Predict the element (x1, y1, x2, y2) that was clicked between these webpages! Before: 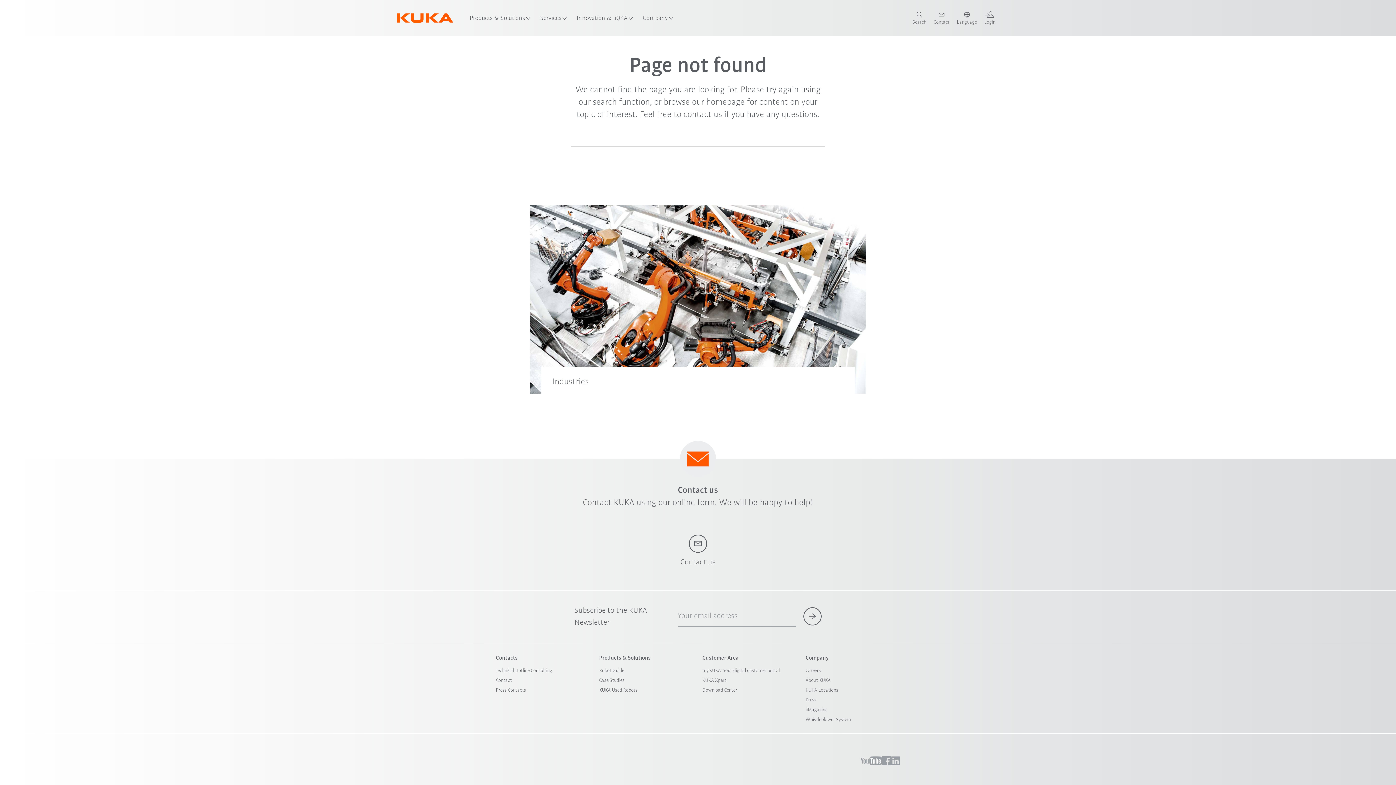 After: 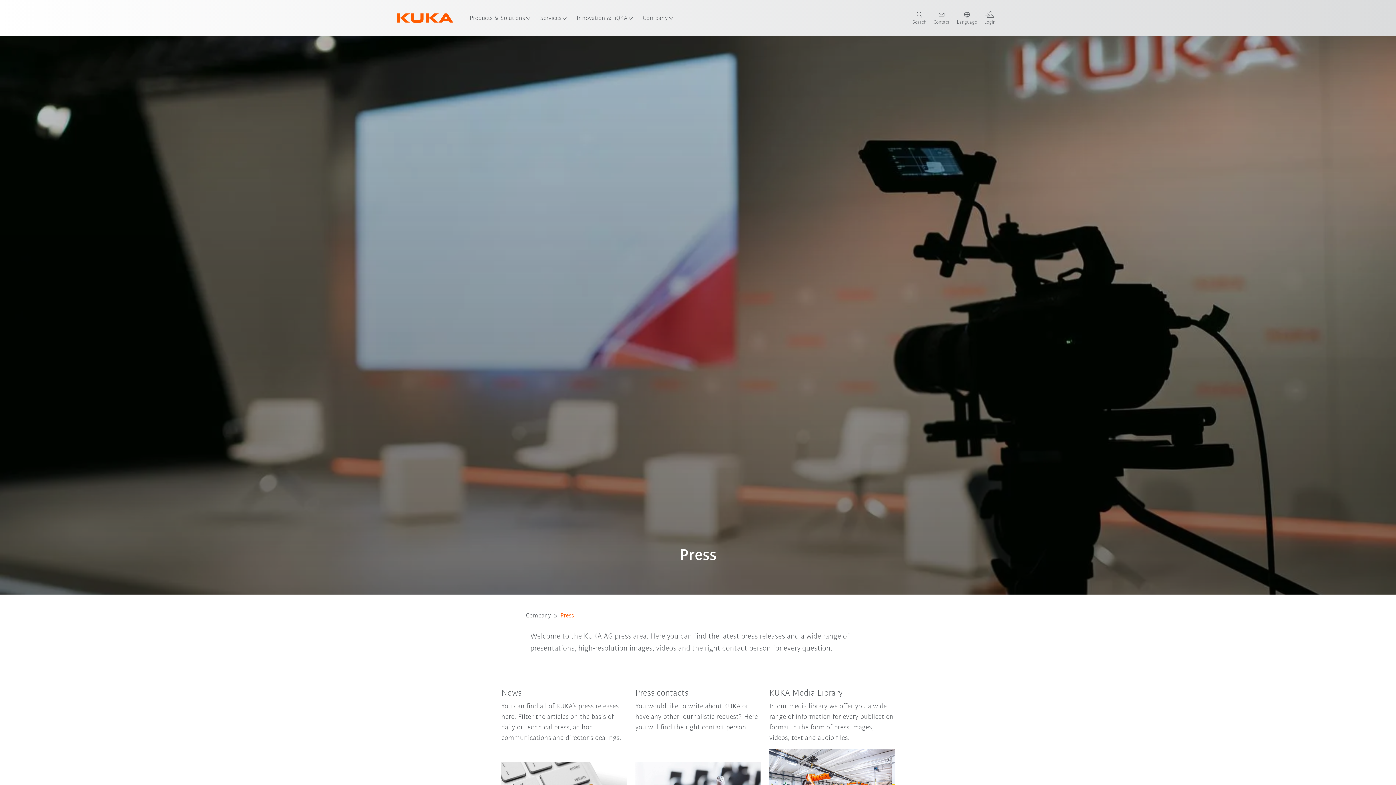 Action: label: Press bbox: (805, 697, 816, 703)